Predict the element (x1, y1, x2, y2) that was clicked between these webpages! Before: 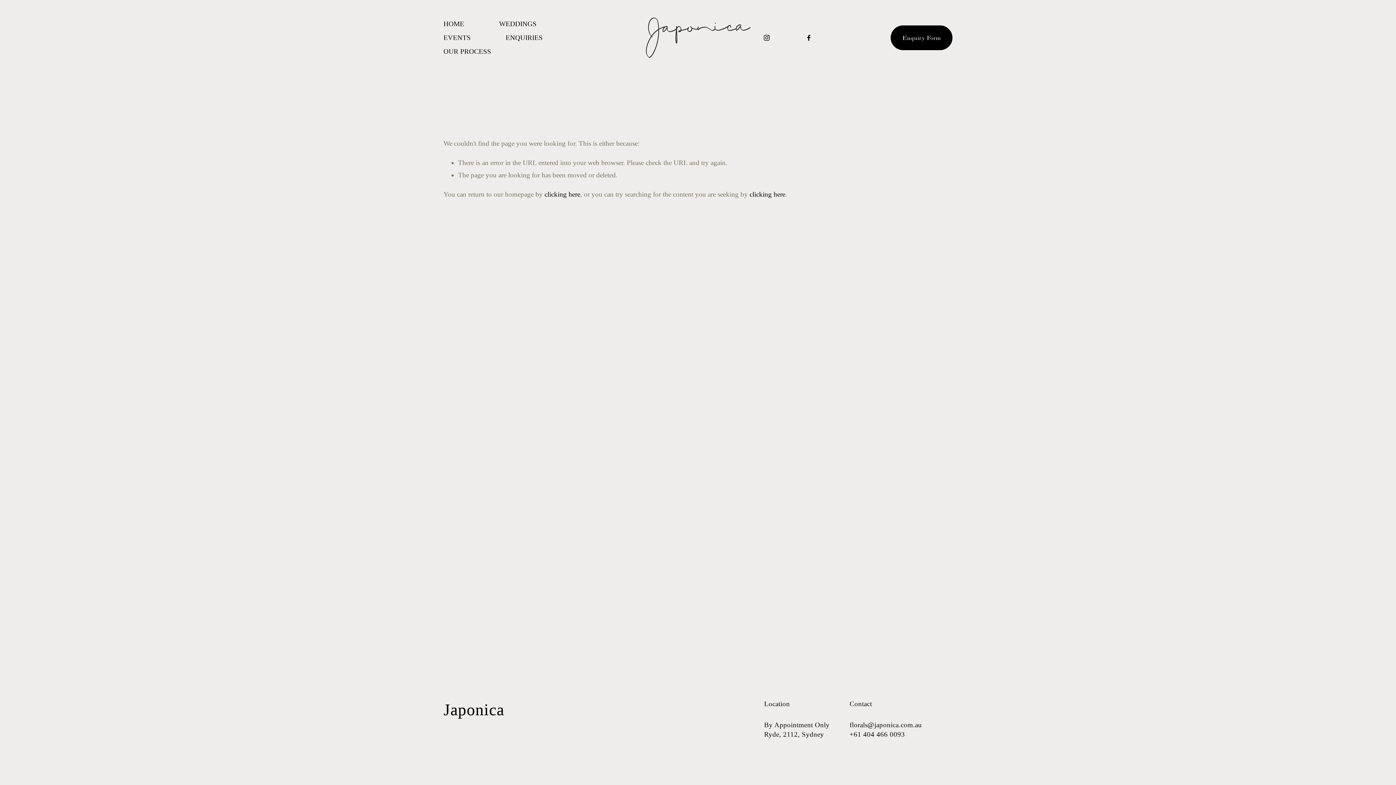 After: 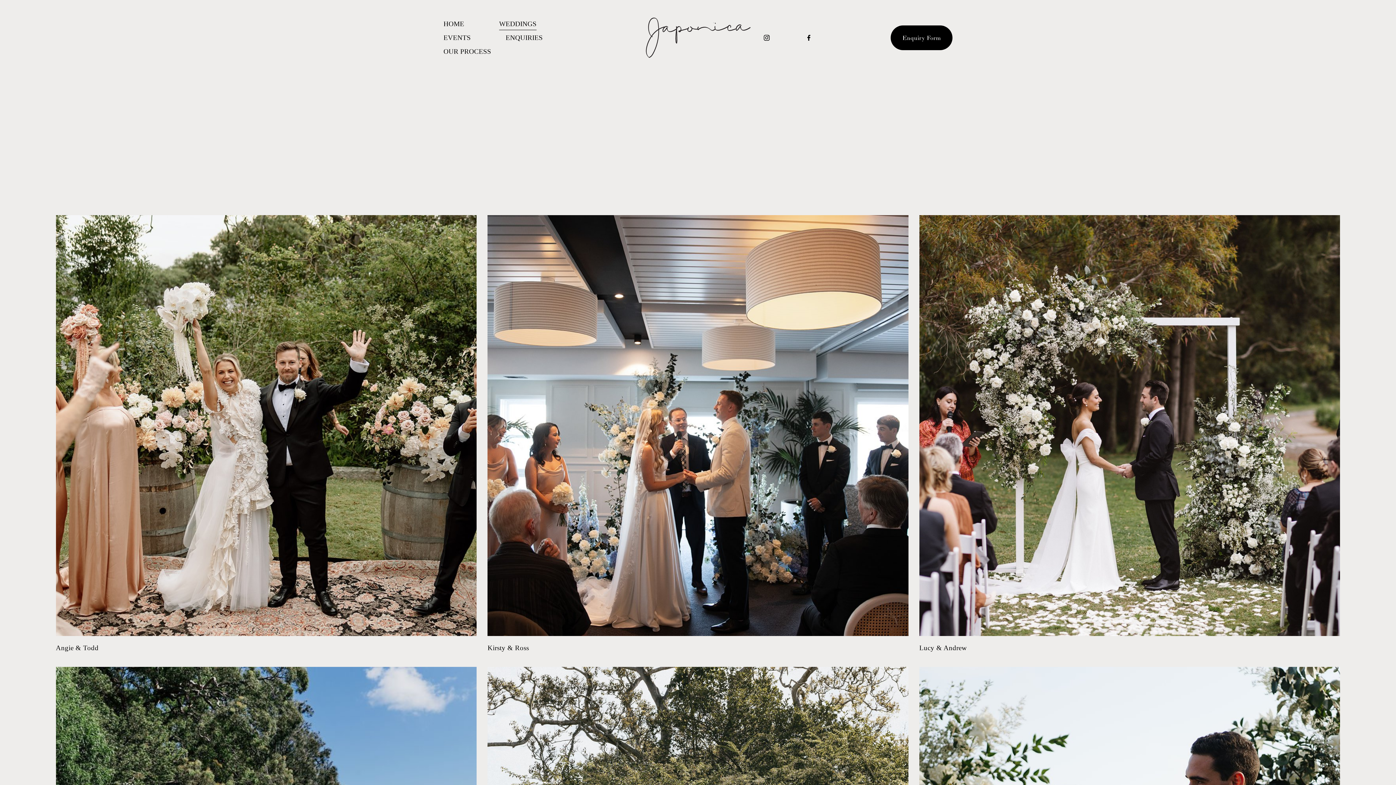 Action: bbox: (499, 17, 536, 30) label: WEDDINGS